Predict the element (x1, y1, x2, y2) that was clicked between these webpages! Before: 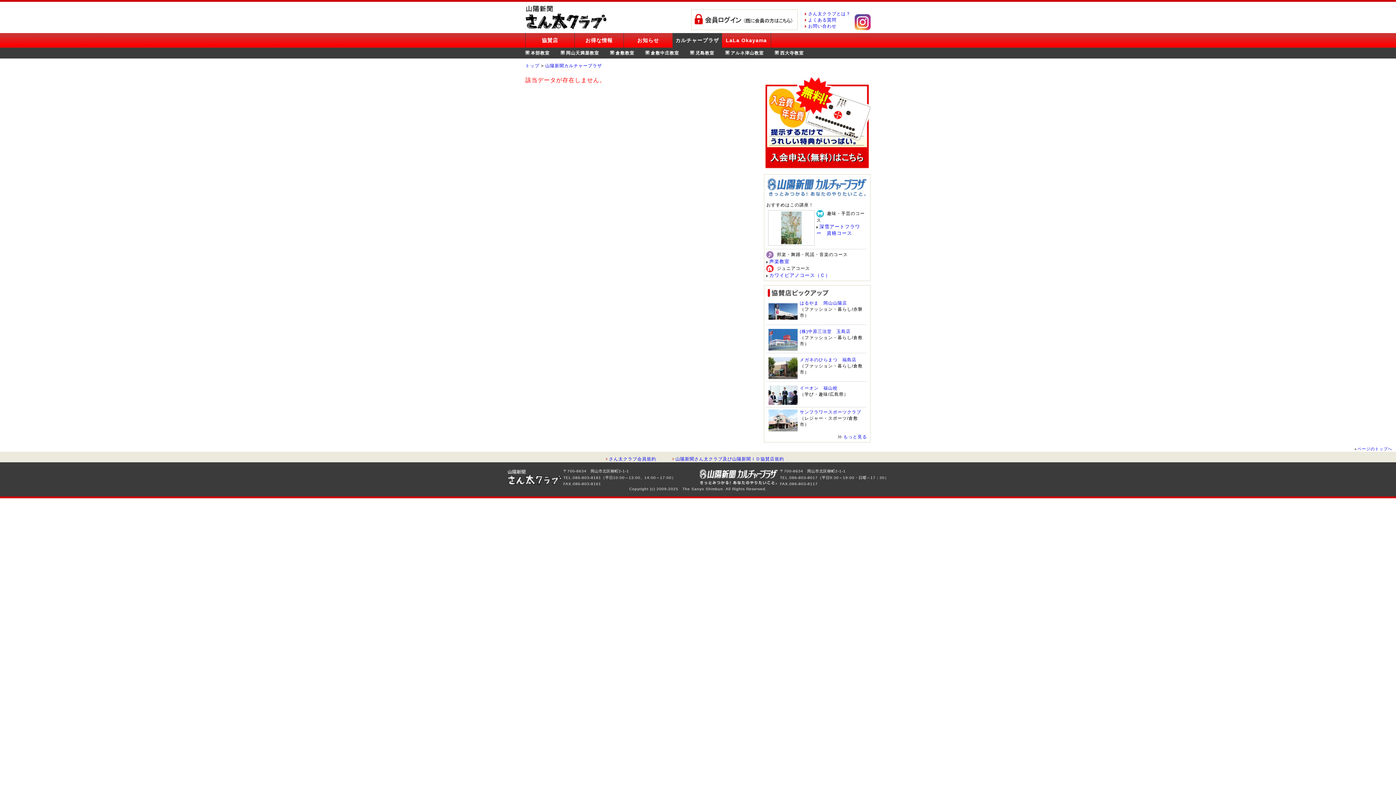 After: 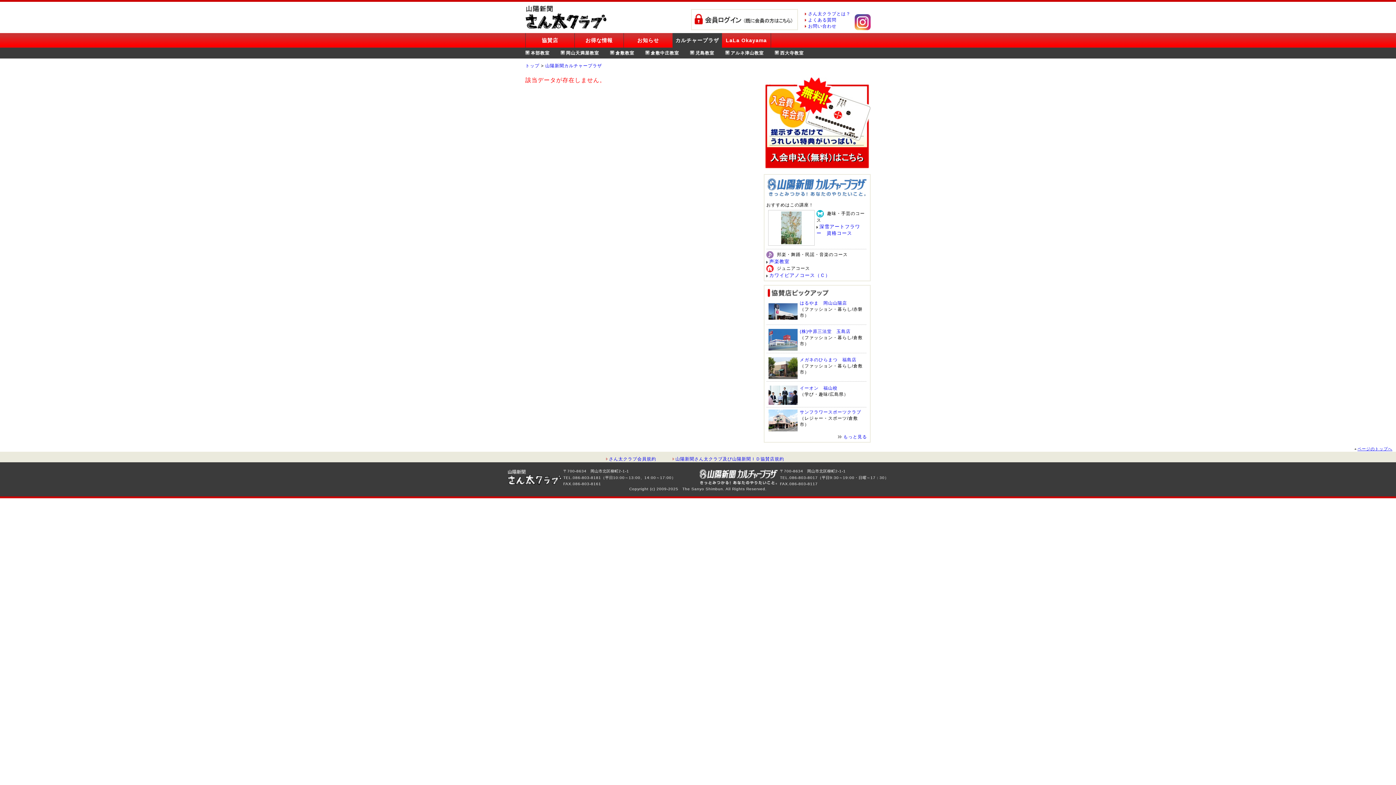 Action: bbox: (1354, 446, 1392, 451) label: ページのトップへ